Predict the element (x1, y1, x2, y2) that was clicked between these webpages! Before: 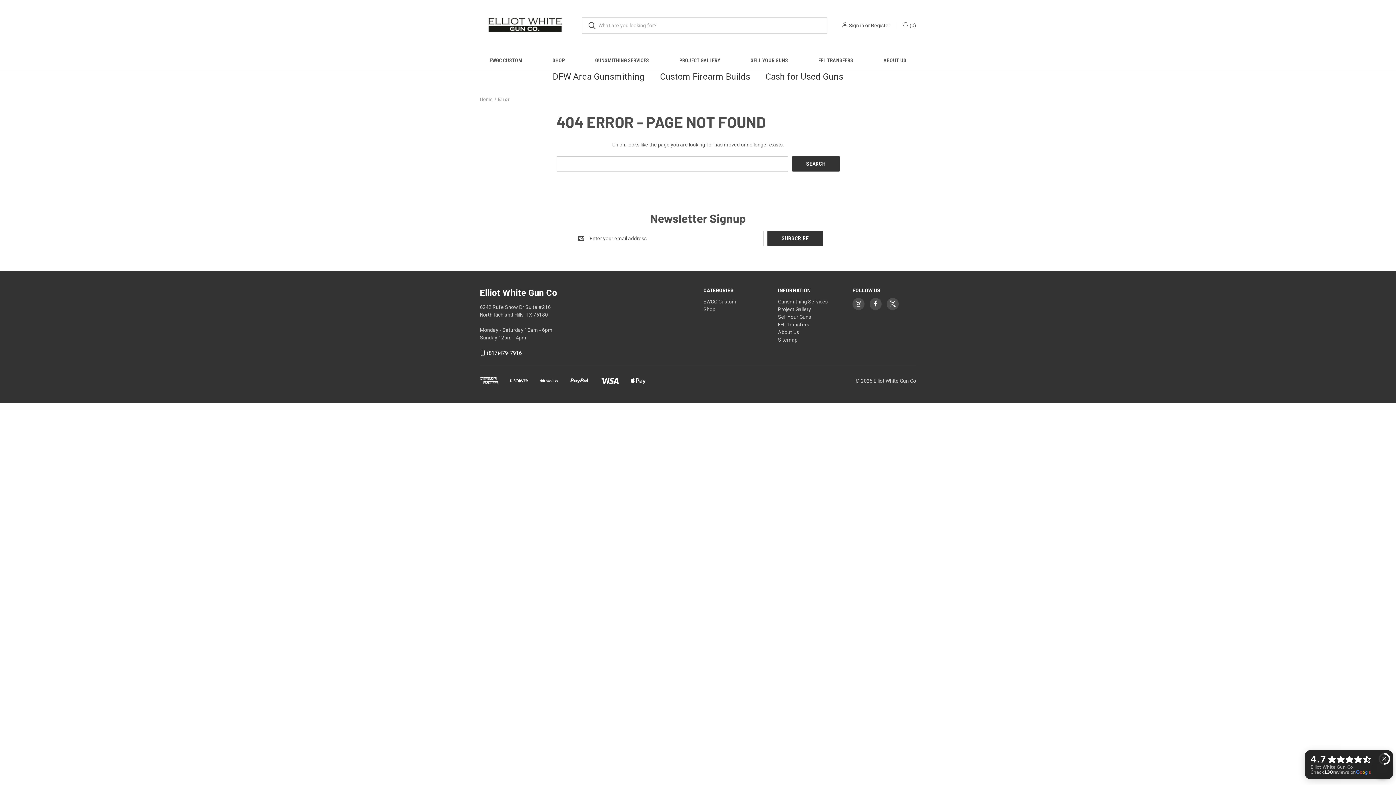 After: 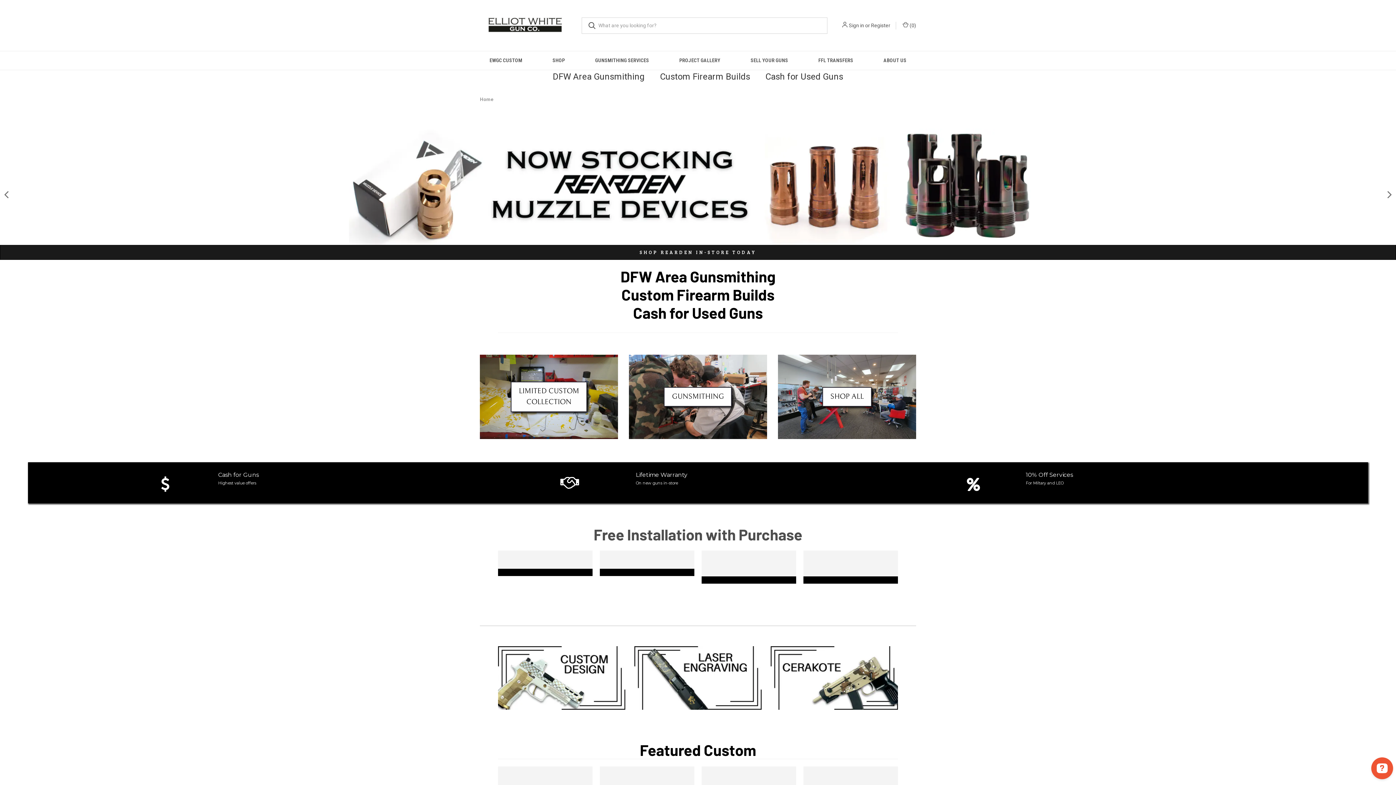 Action: bbox: (480, 7, 570, 43)